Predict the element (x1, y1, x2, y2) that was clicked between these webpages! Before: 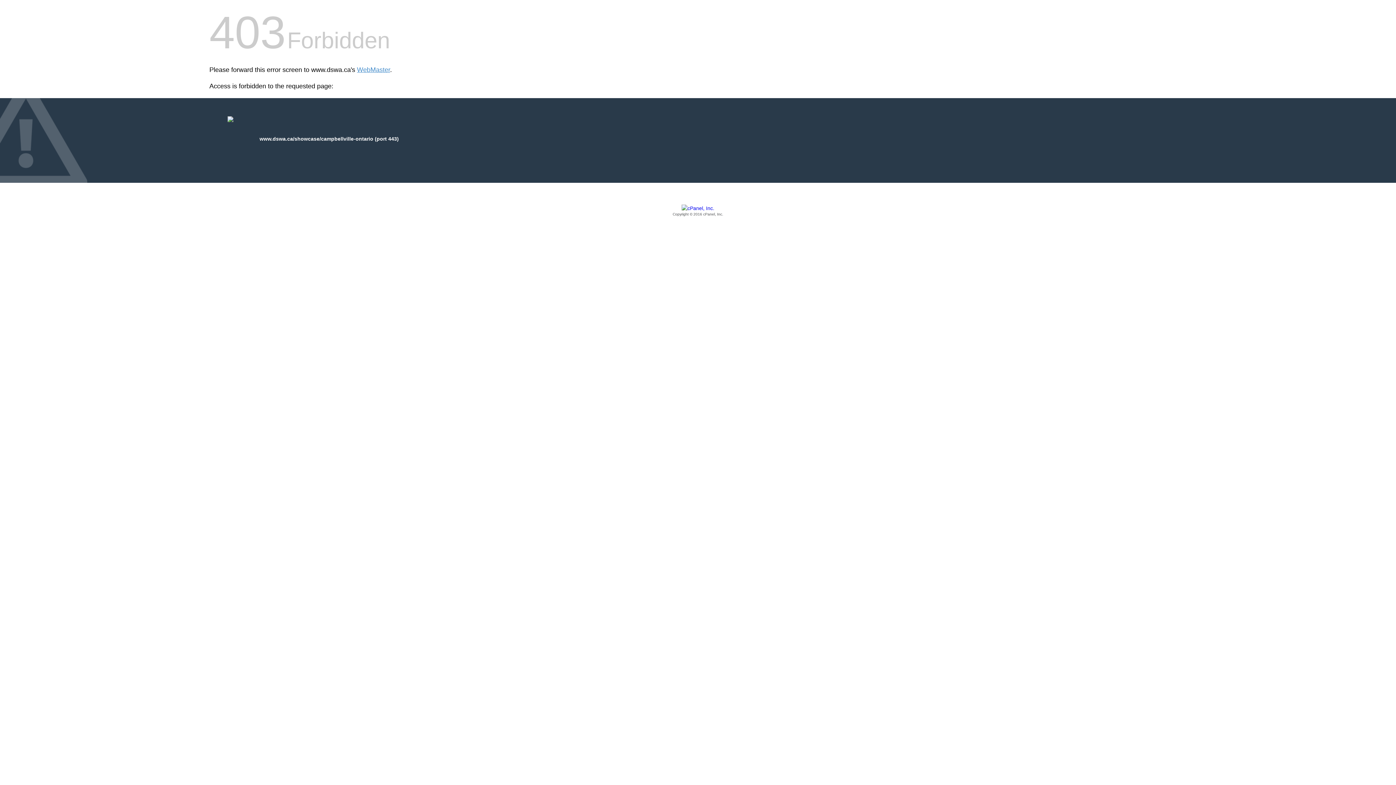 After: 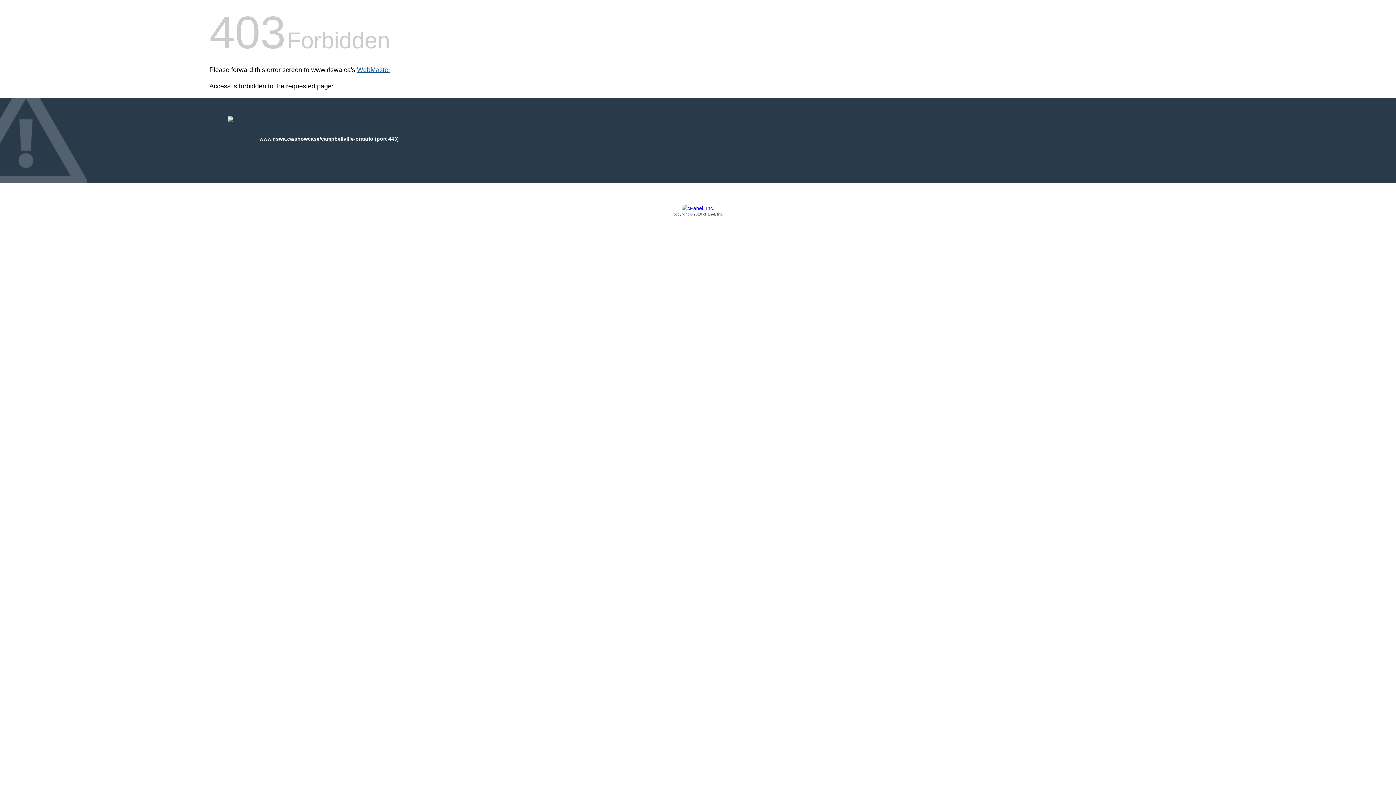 Action: label: WebMaster bbox: (357, 66, 390, 73)